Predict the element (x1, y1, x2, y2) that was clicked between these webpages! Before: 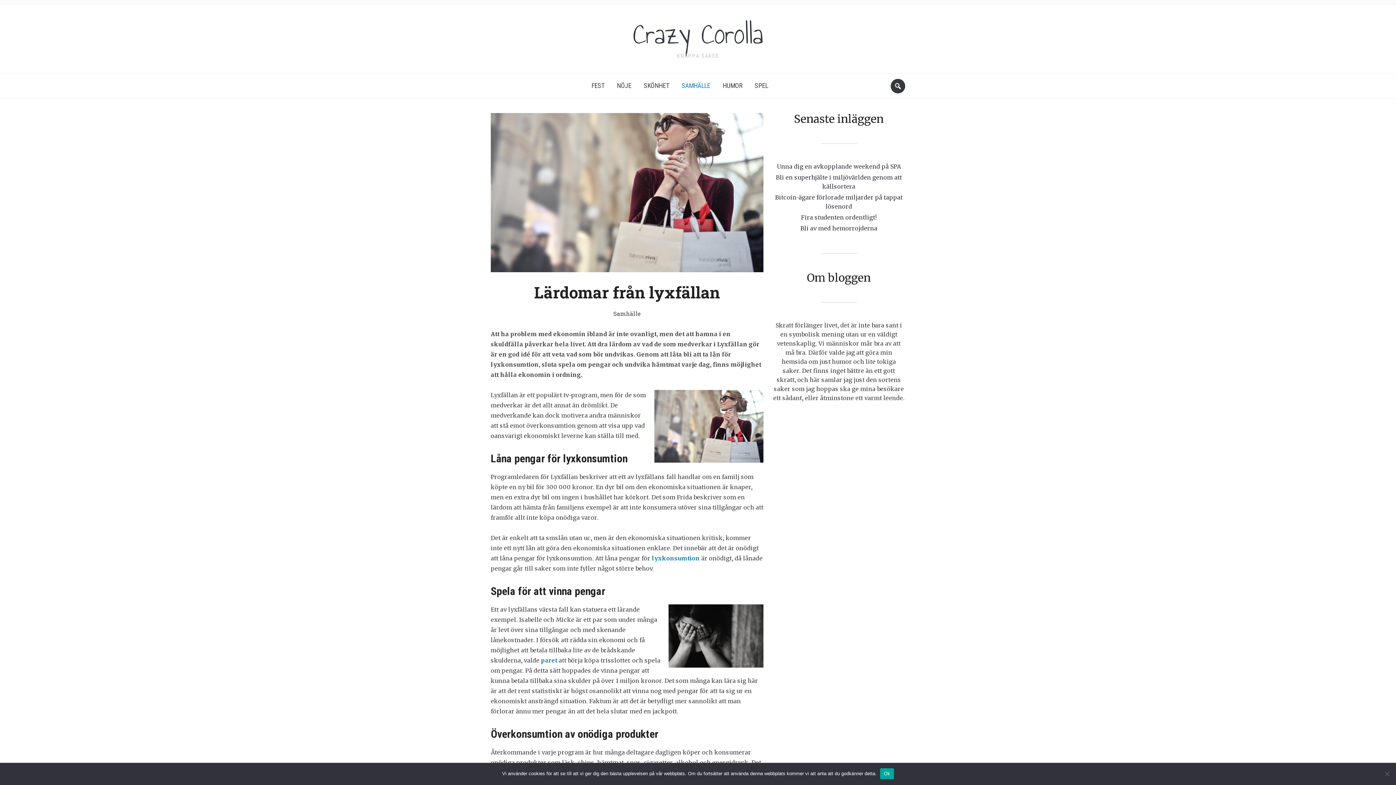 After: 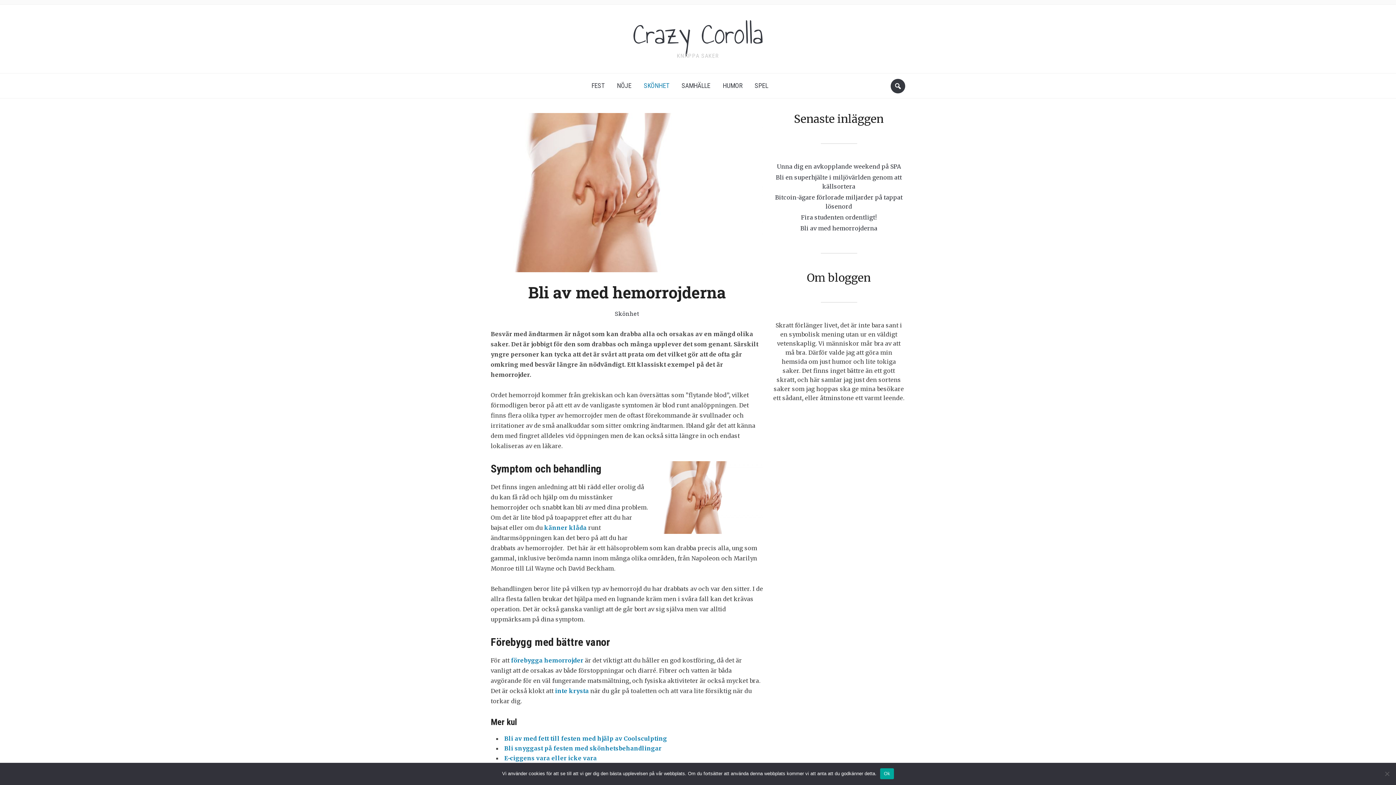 Action: bbox: (800, 224, 877, 232) label: Bli av med hemorrojderna